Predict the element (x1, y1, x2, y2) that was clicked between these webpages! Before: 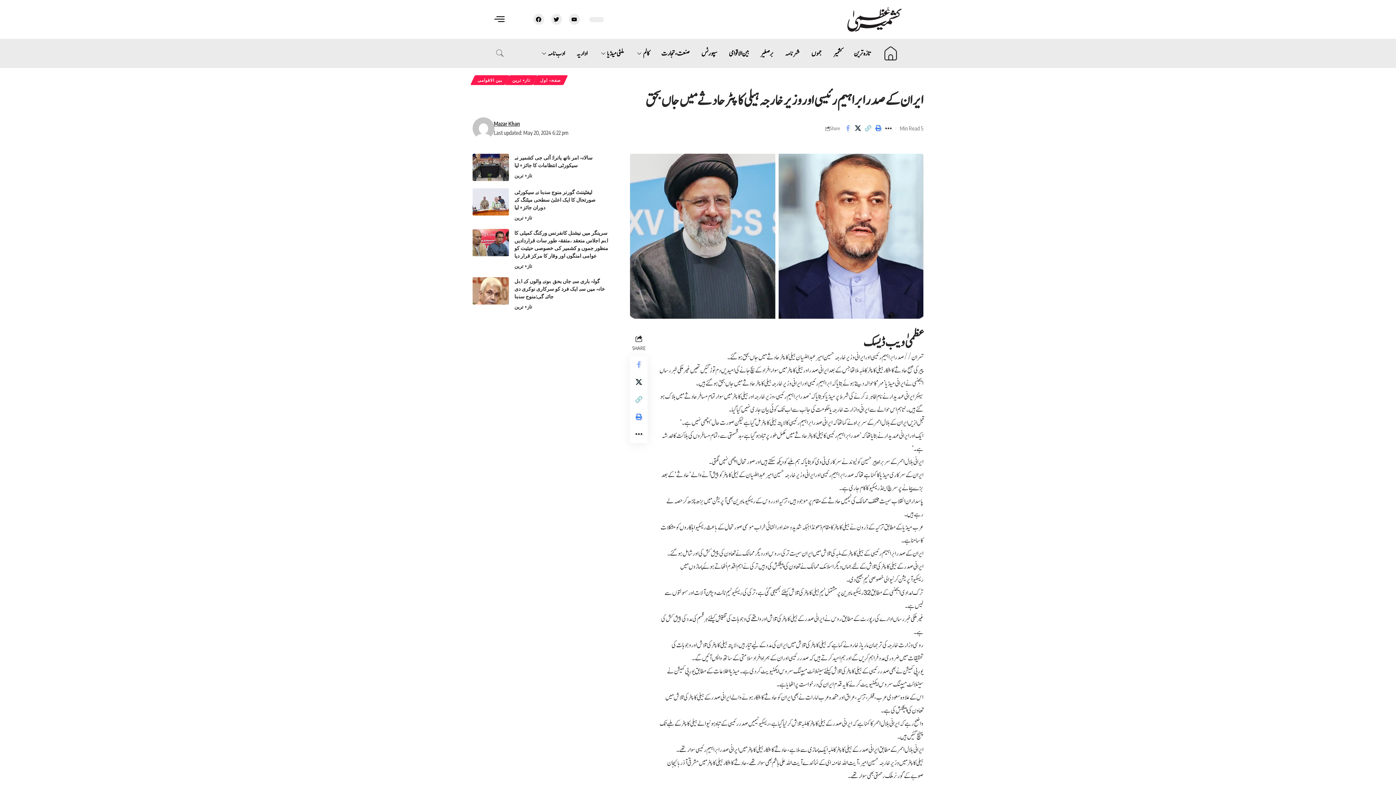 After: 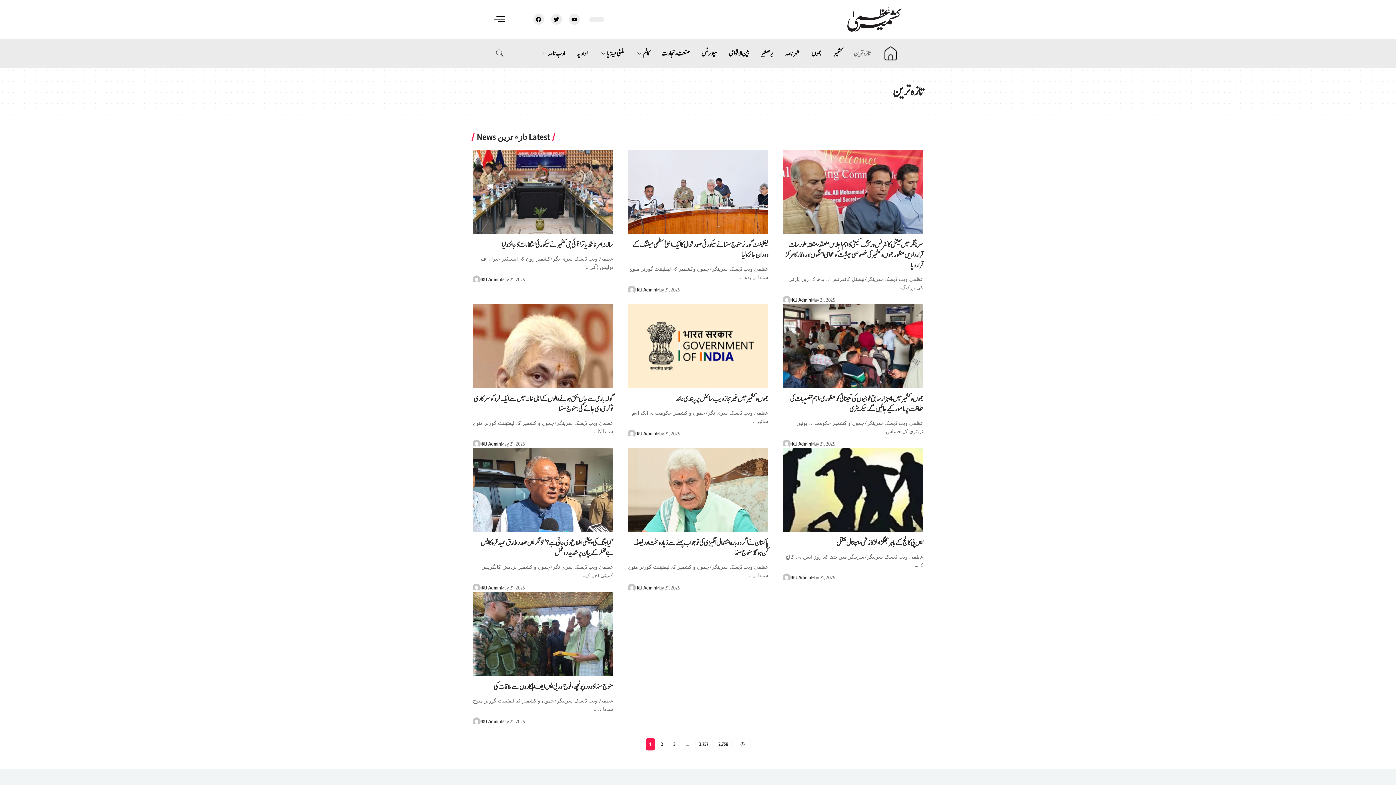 Action: label: تازہ ترین bbox: (514, 213, 532, 221)